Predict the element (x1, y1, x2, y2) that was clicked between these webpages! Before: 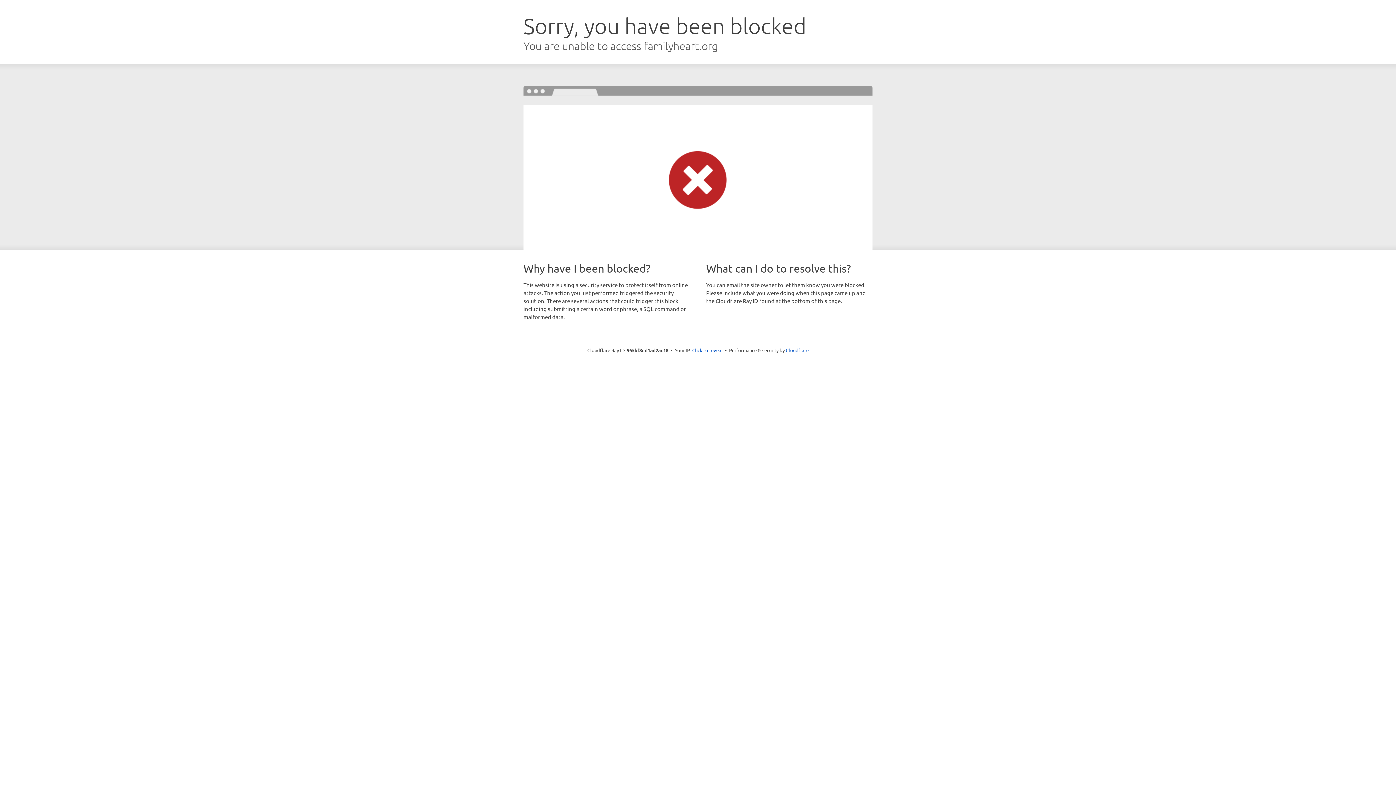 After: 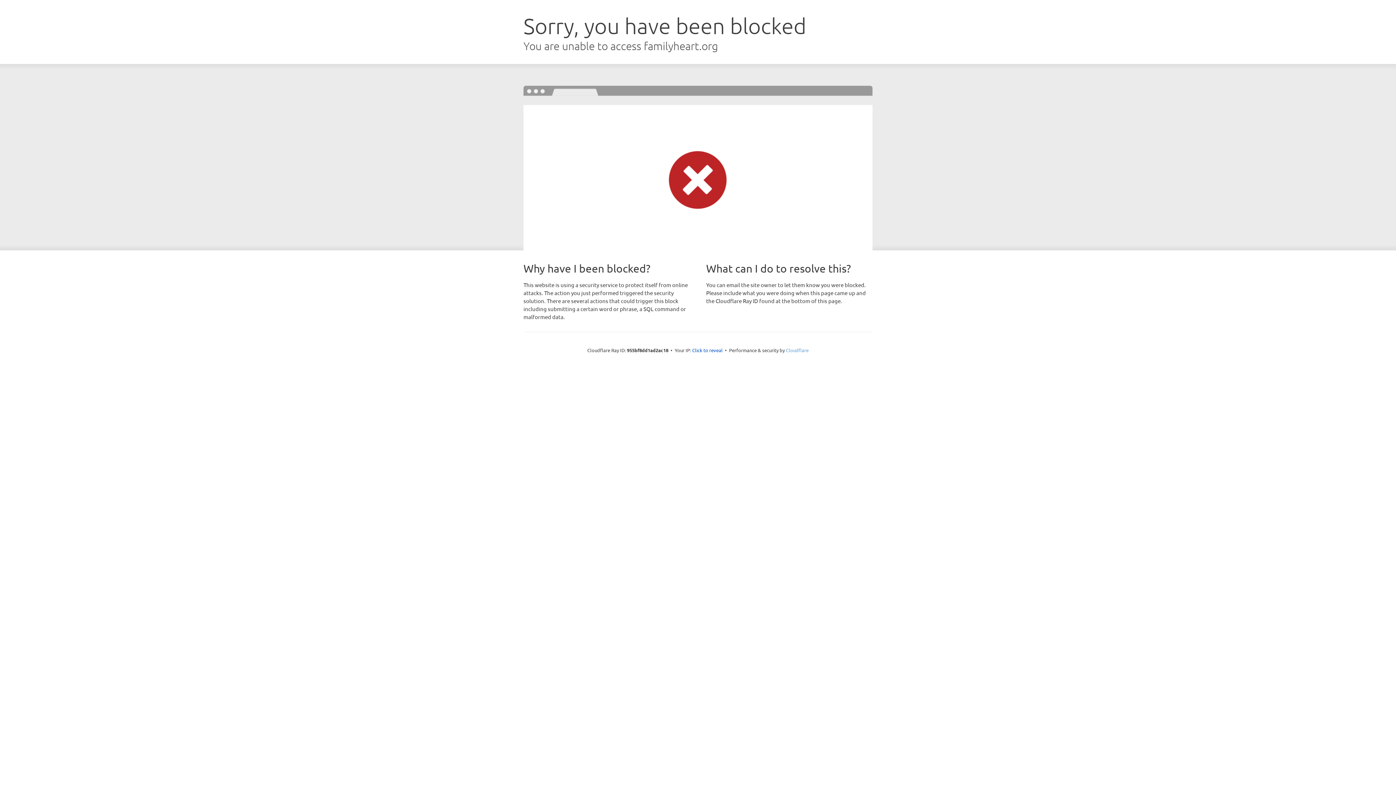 Action: bbox: (786, 347, 808, 353) label: Cloudflare